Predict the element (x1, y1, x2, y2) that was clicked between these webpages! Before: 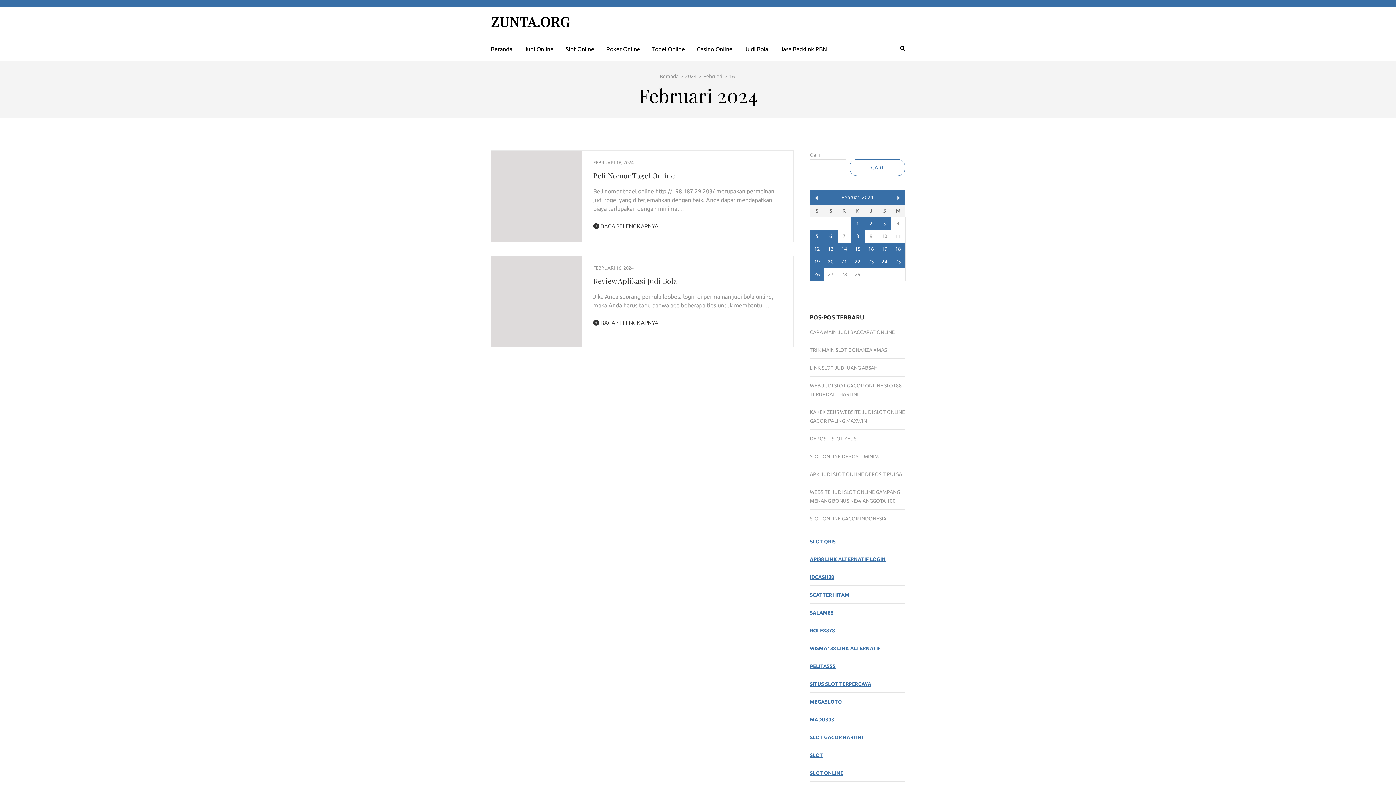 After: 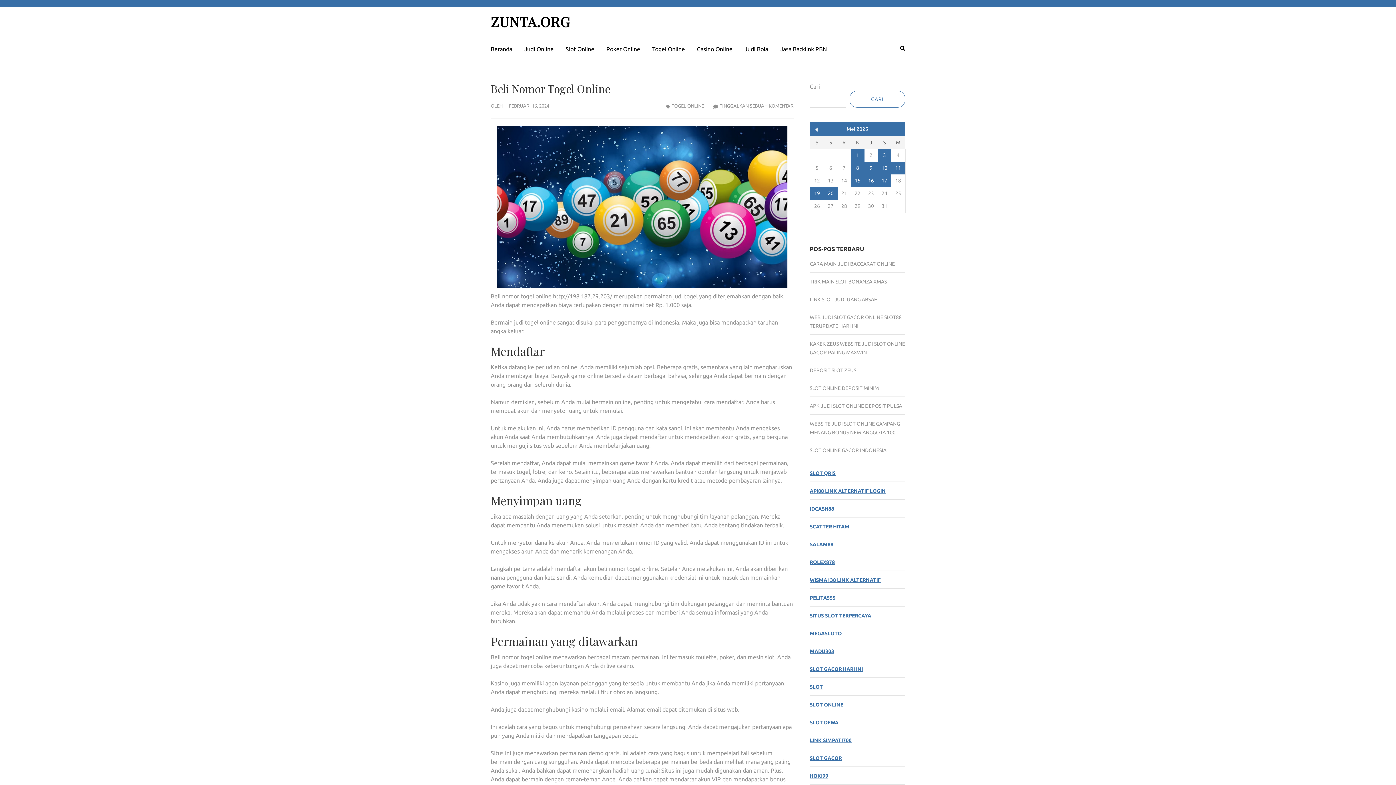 Action: bbox: (593, 222, 658, 229) label:  BACA SELENGKAPNYA